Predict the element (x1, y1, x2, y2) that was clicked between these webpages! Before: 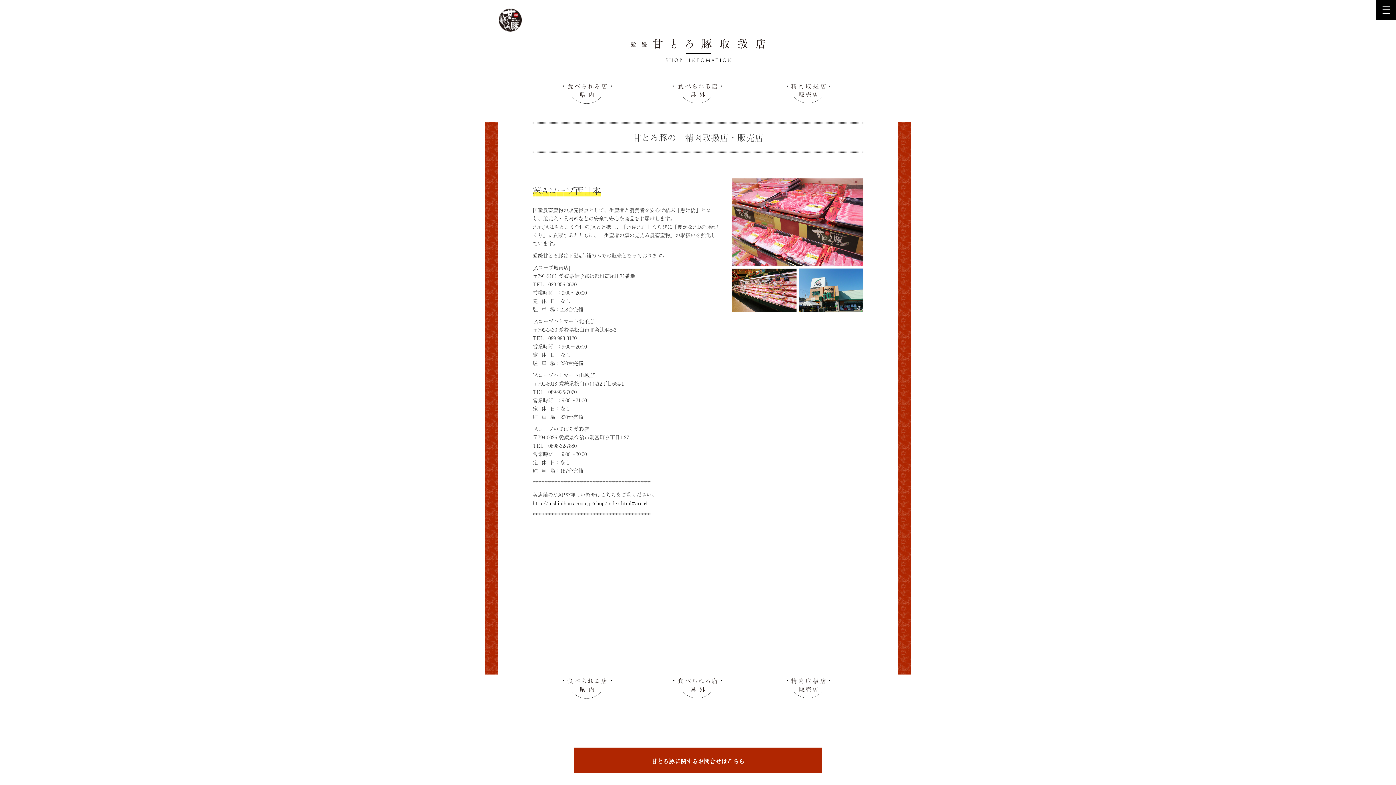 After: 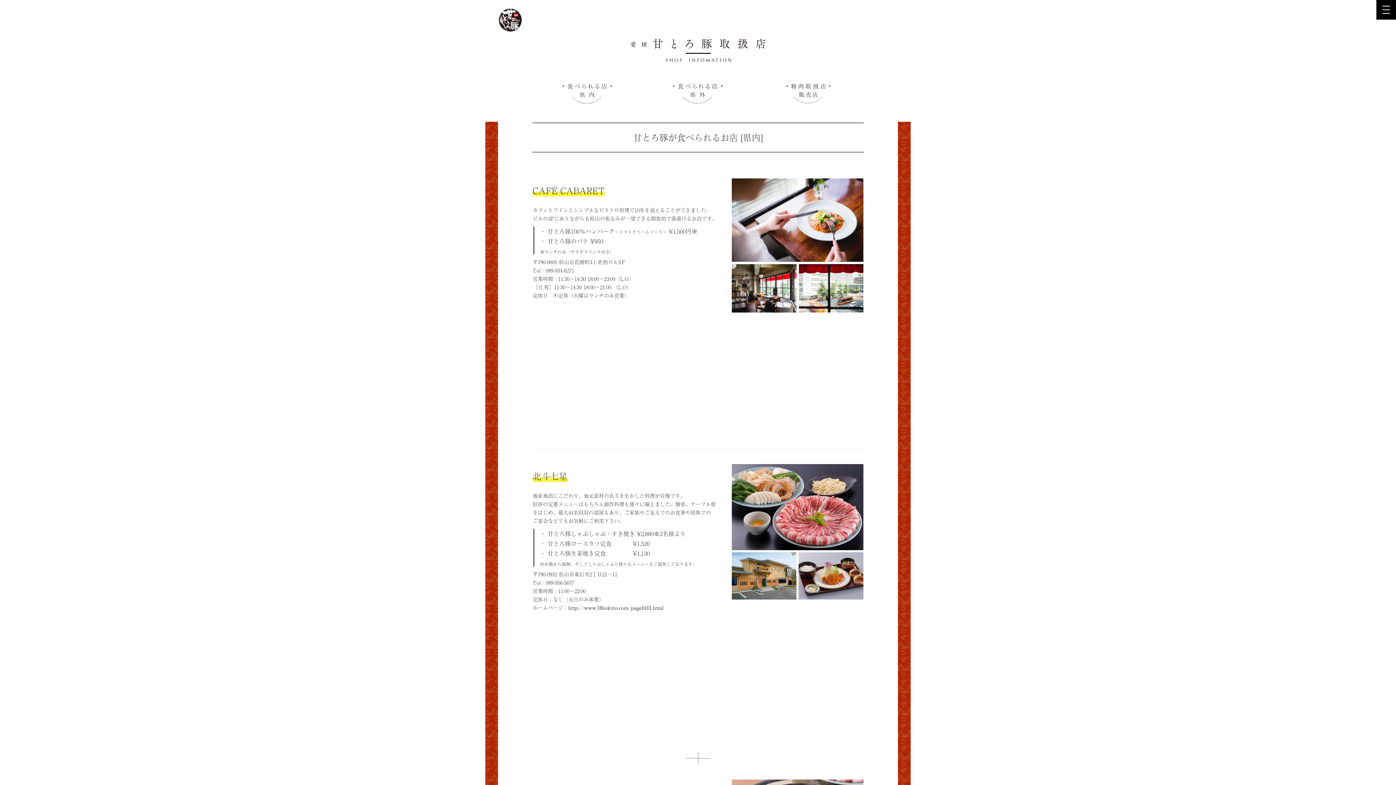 Action: bbox: (563, 684, 612, 691)